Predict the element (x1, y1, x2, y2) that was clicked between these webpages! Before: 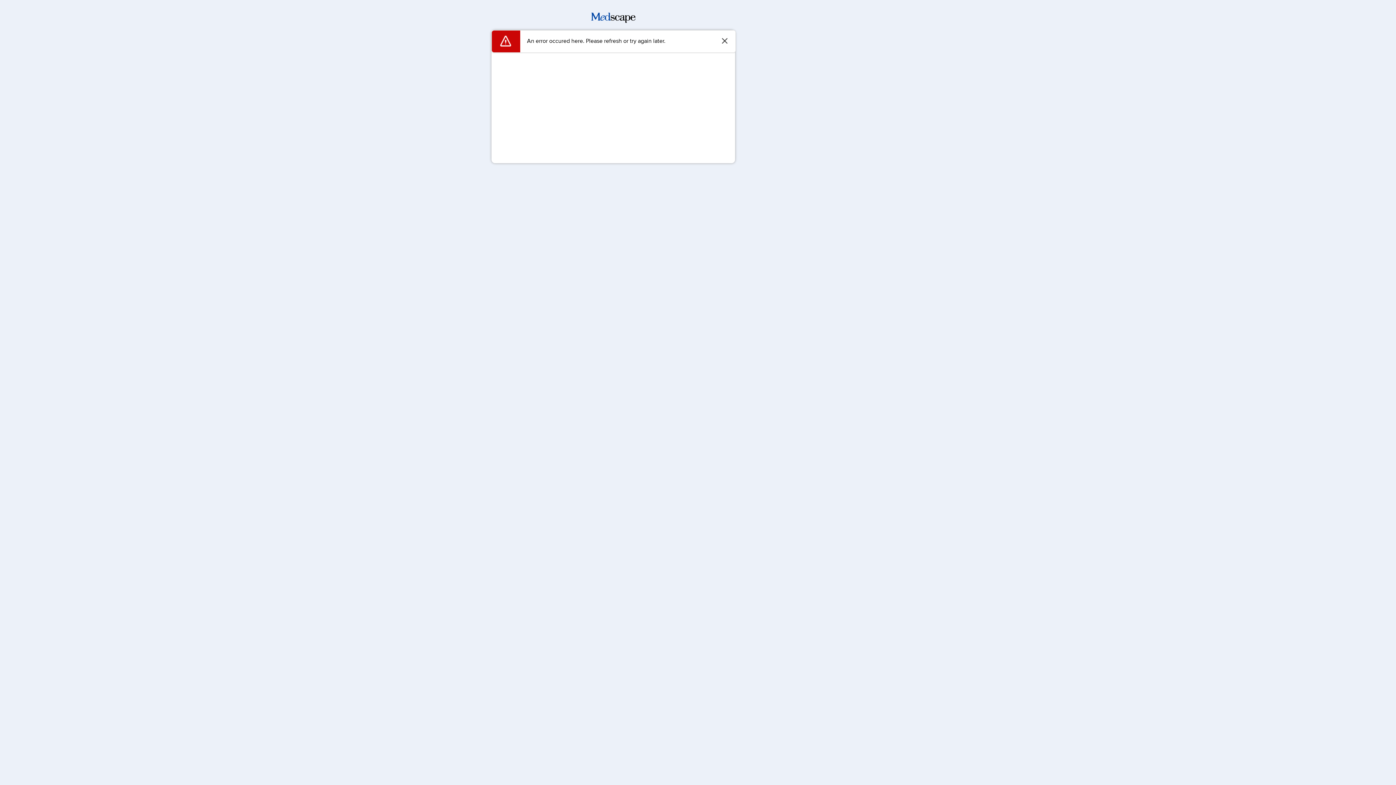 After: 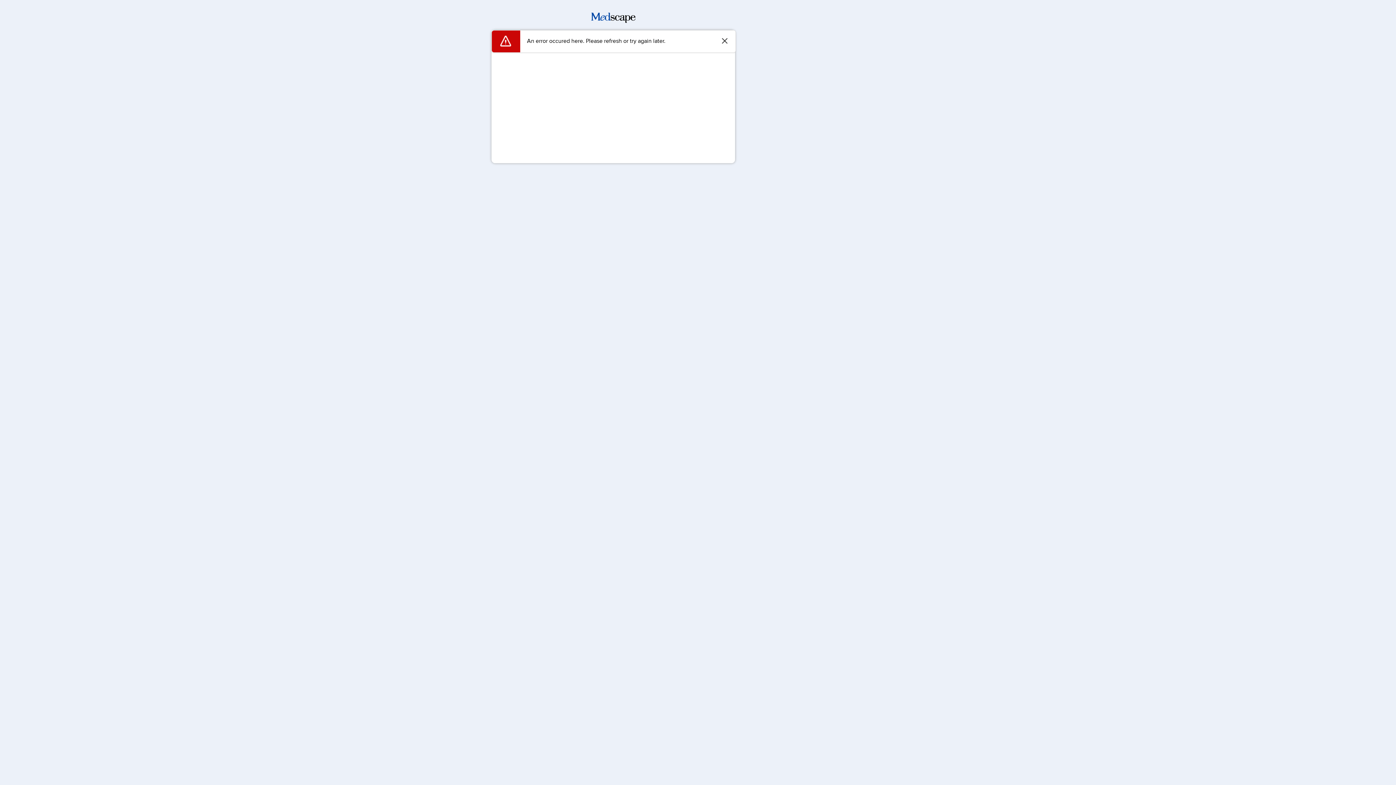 Action: bbox: (591, 17, 635, 24)